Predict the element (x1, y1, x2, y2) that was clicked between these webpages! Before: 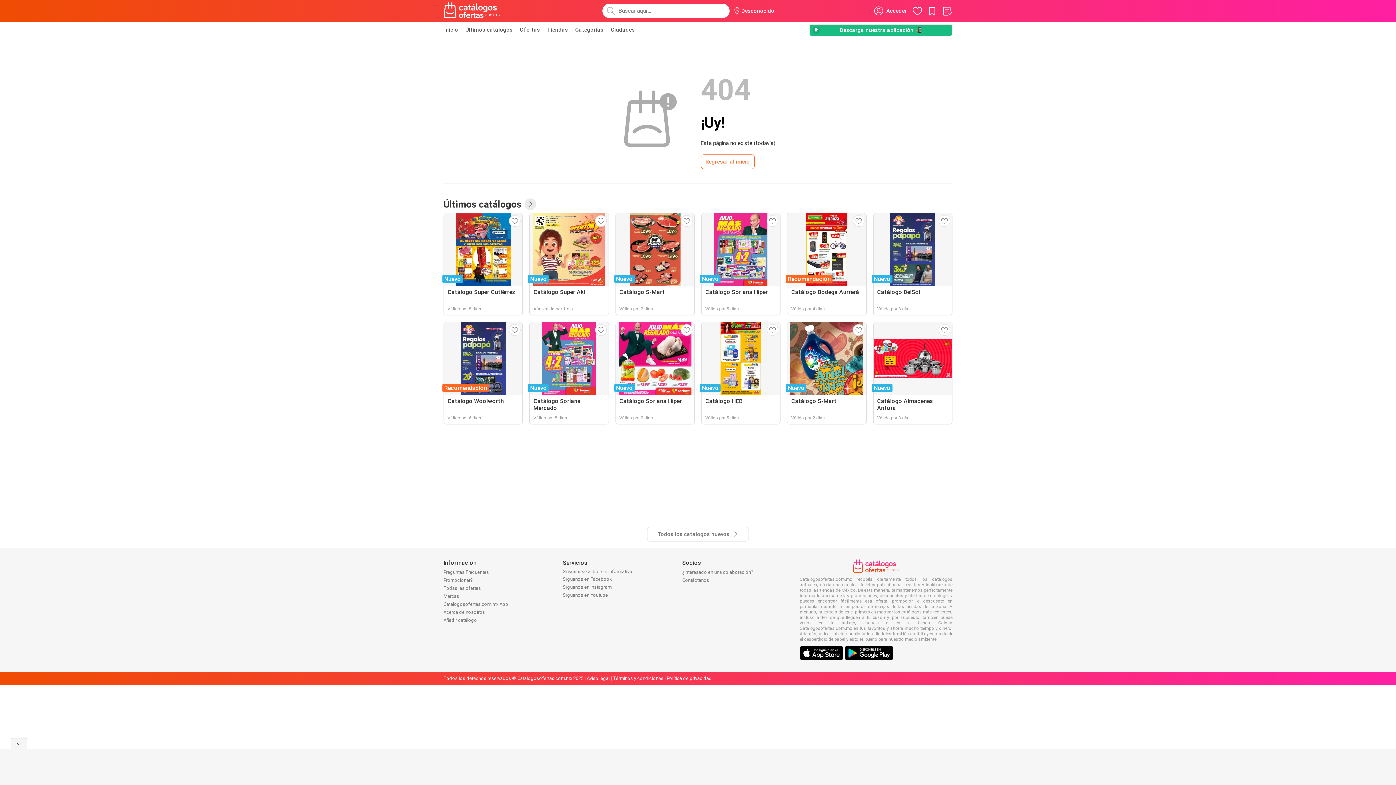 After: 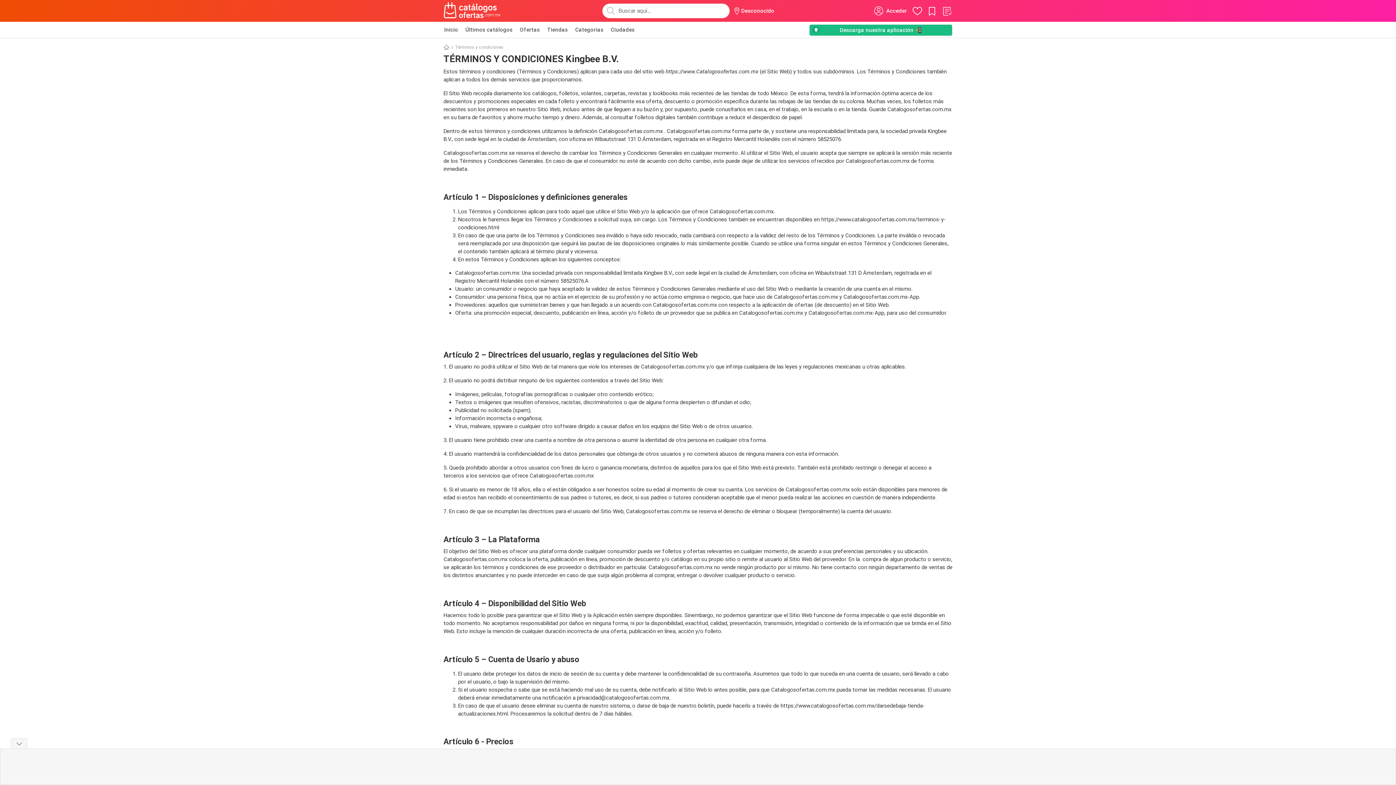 Action: label: Términos y condiciones bbox: (613, 676, 663, 681)